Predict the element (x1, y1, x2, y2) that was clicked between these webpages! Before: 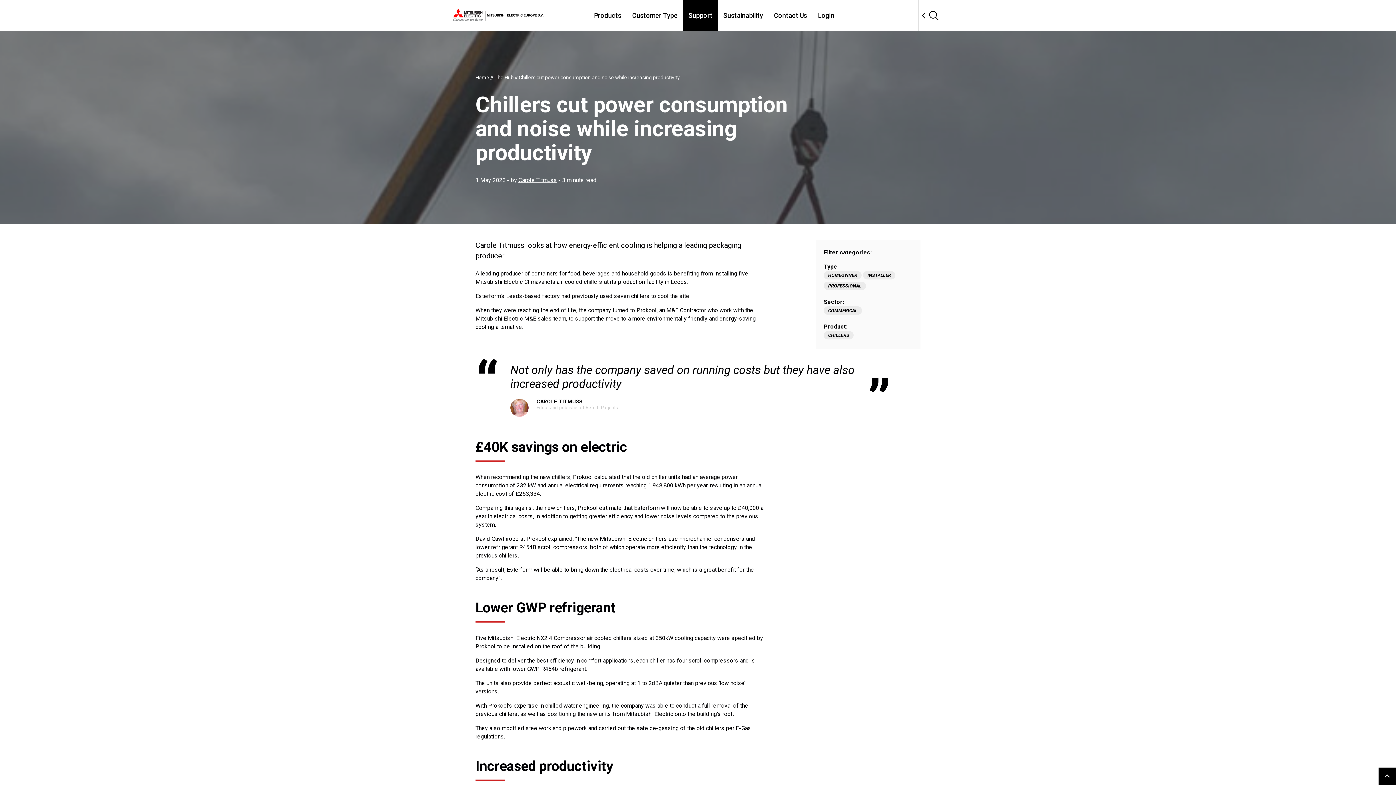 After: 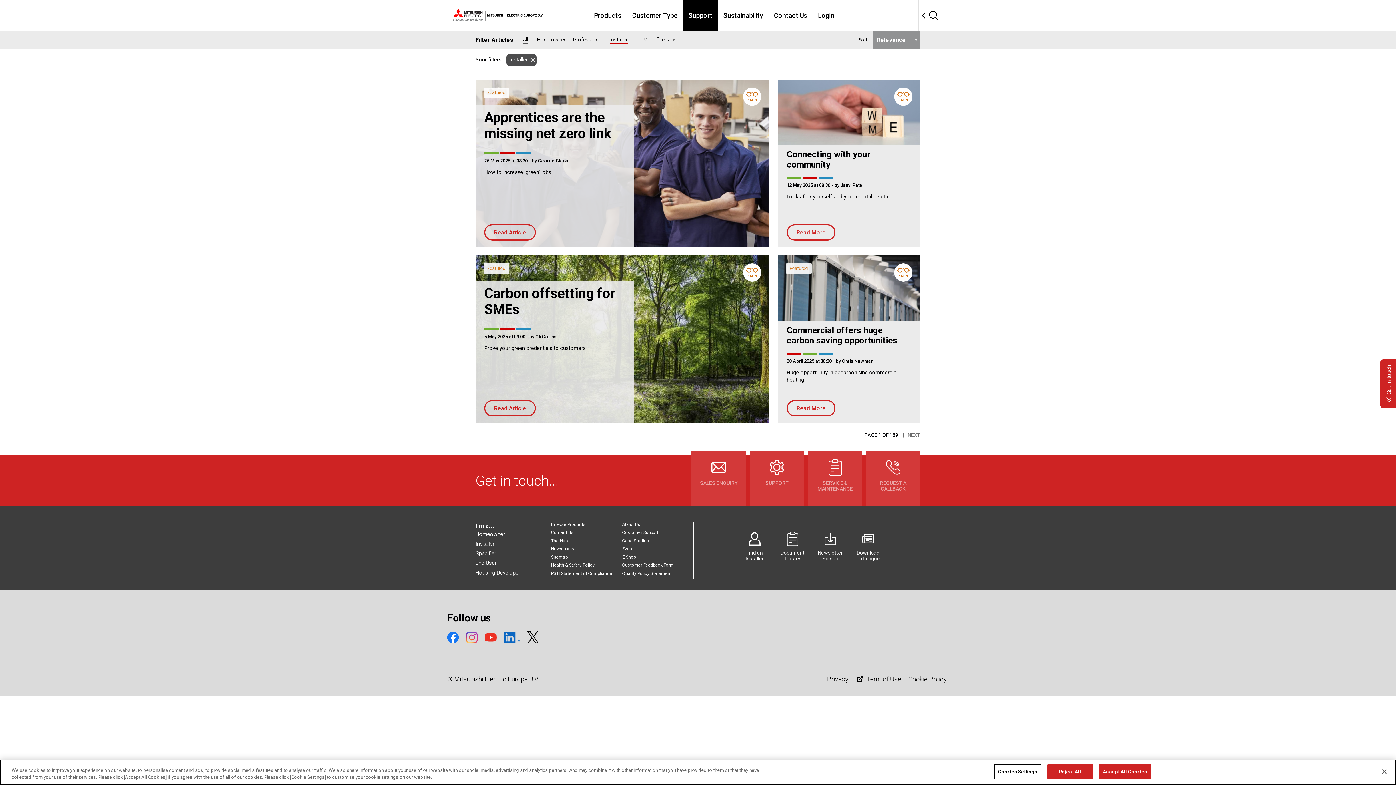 Action: label: INSTALLER bbox: (863, 271, 895, 279)